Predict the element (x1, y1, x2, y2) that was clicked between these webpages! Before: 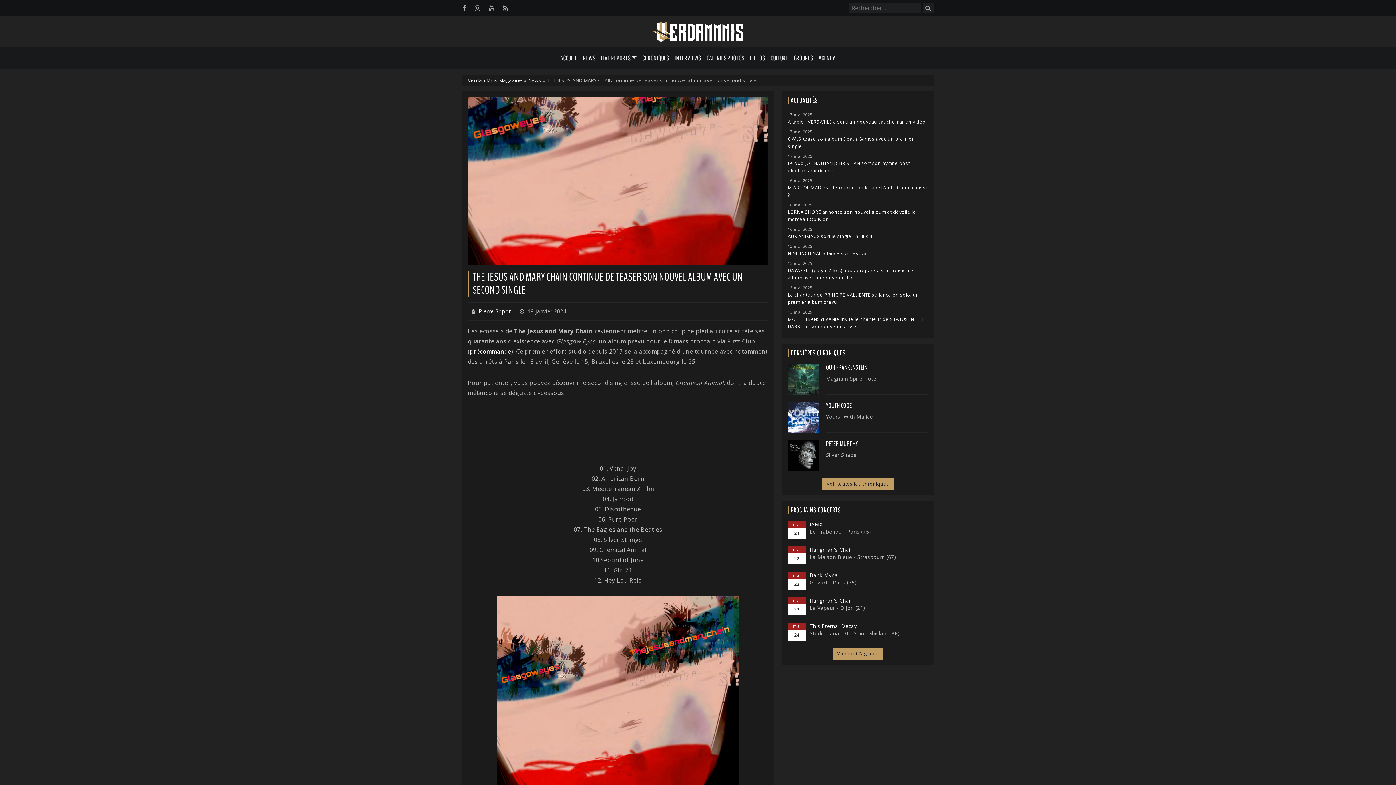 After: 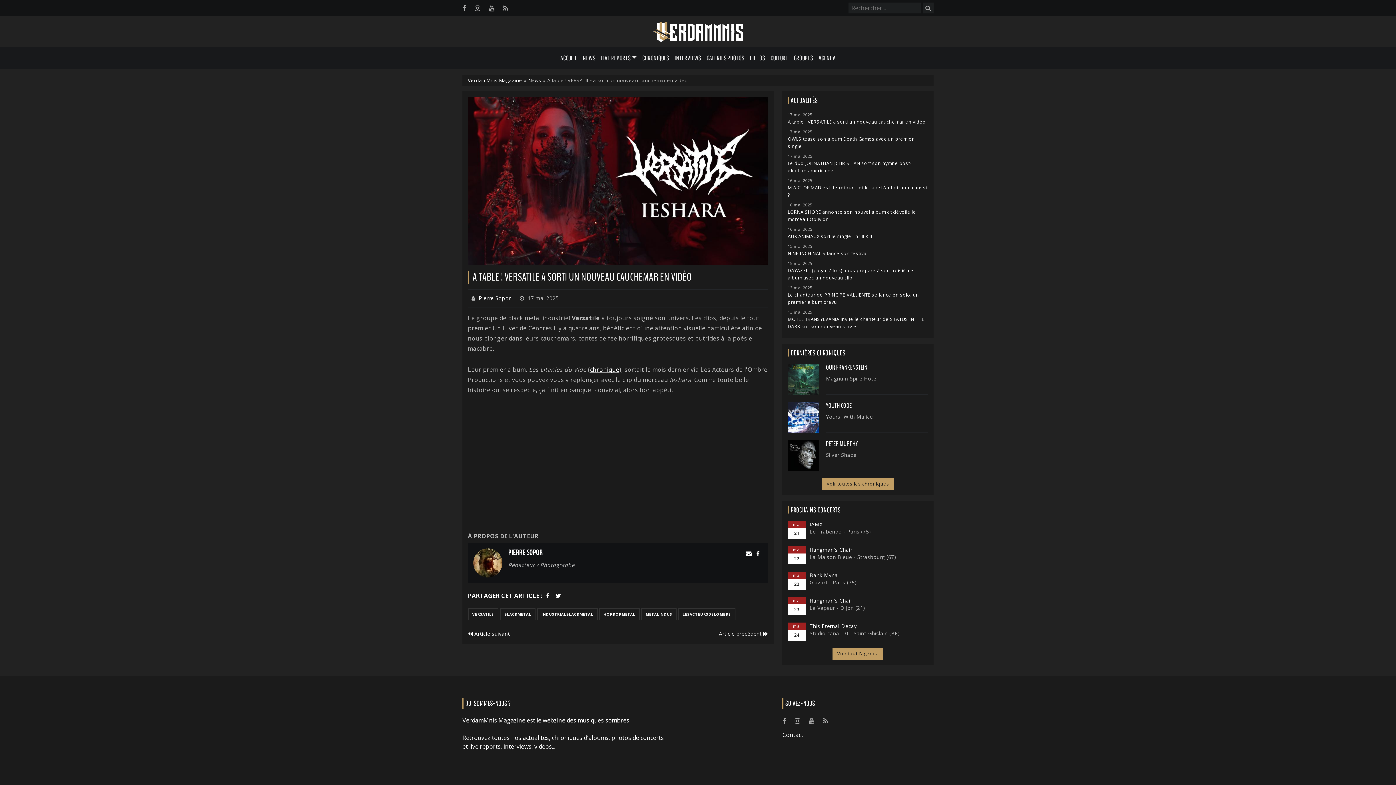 Action: bbox: (788, 118, 926, 124) label: A table ! VERSATILE a sorti un nouveau cauchemar en vidéo